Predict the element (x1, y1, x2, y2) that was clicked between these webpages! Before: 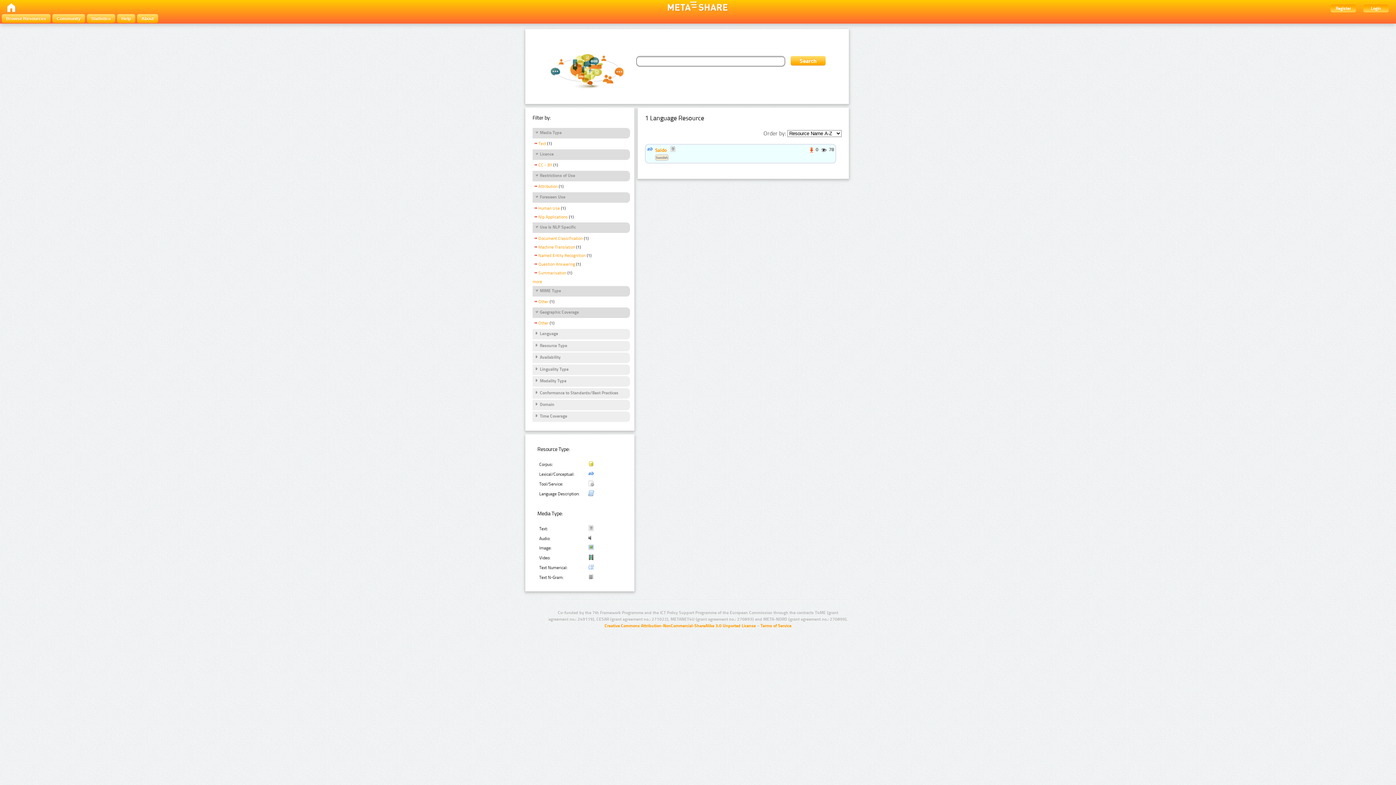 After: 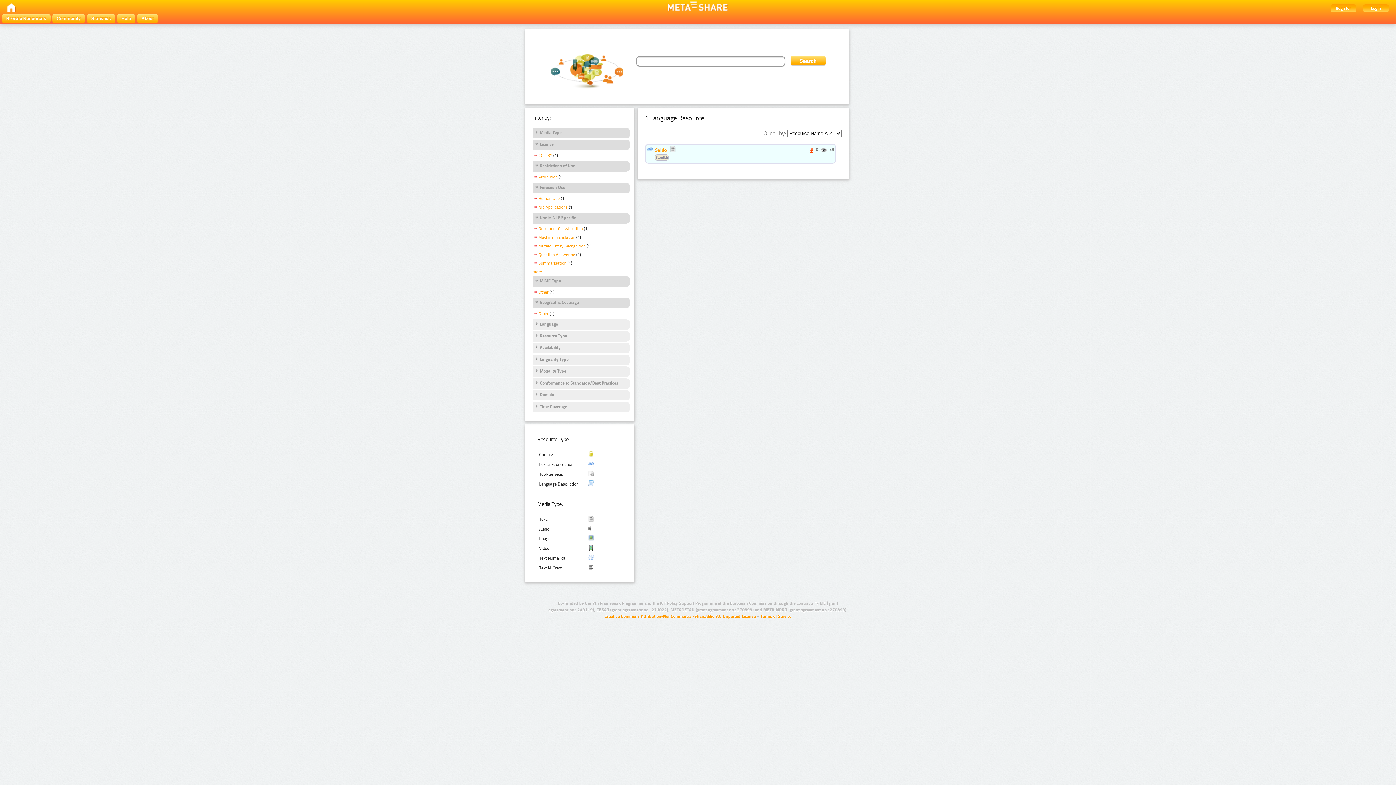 Action: label: Media Type bbox: (534, 130, 561, 136)